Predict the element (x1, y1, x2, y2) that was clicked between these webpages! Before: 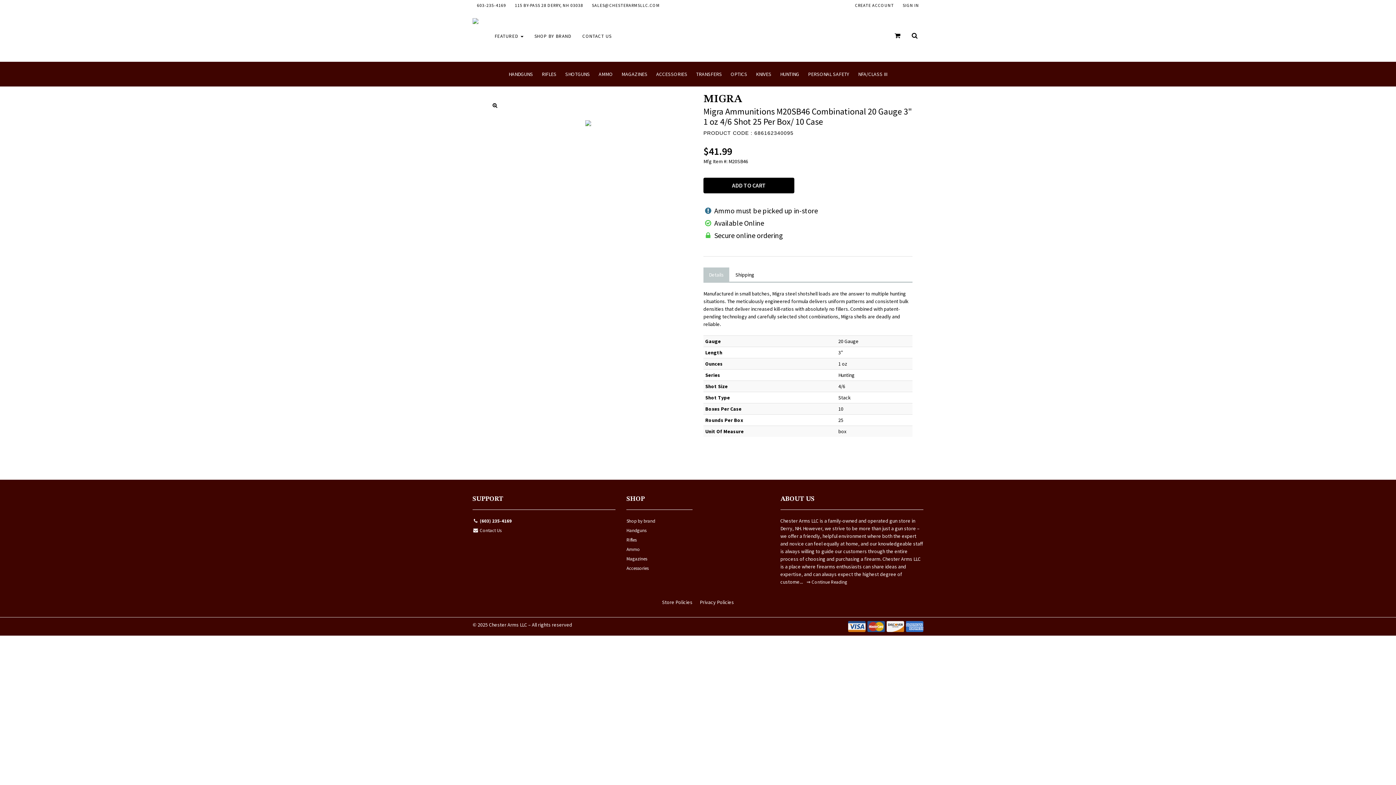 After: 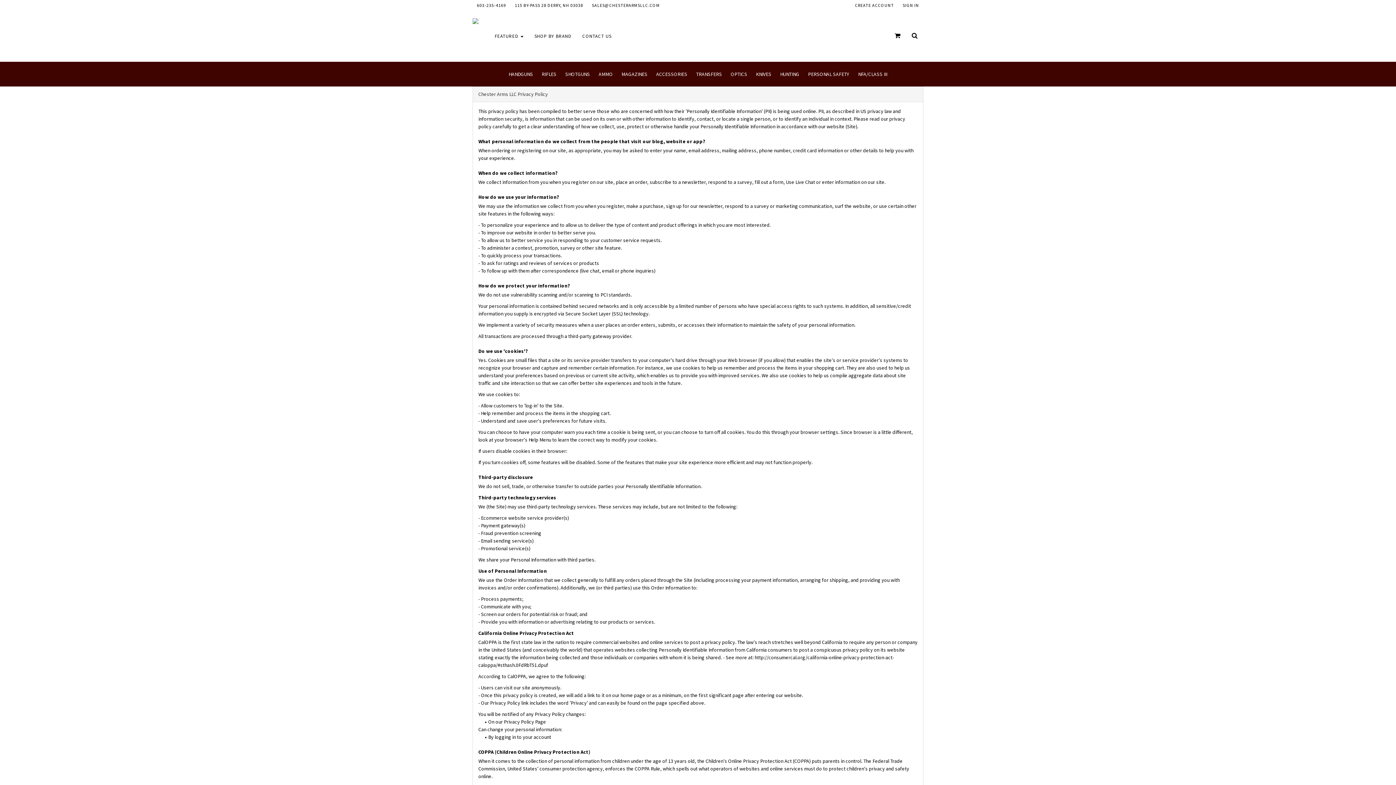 Action: bbox: (700, 599, 734, 605) label: Privacy Policies